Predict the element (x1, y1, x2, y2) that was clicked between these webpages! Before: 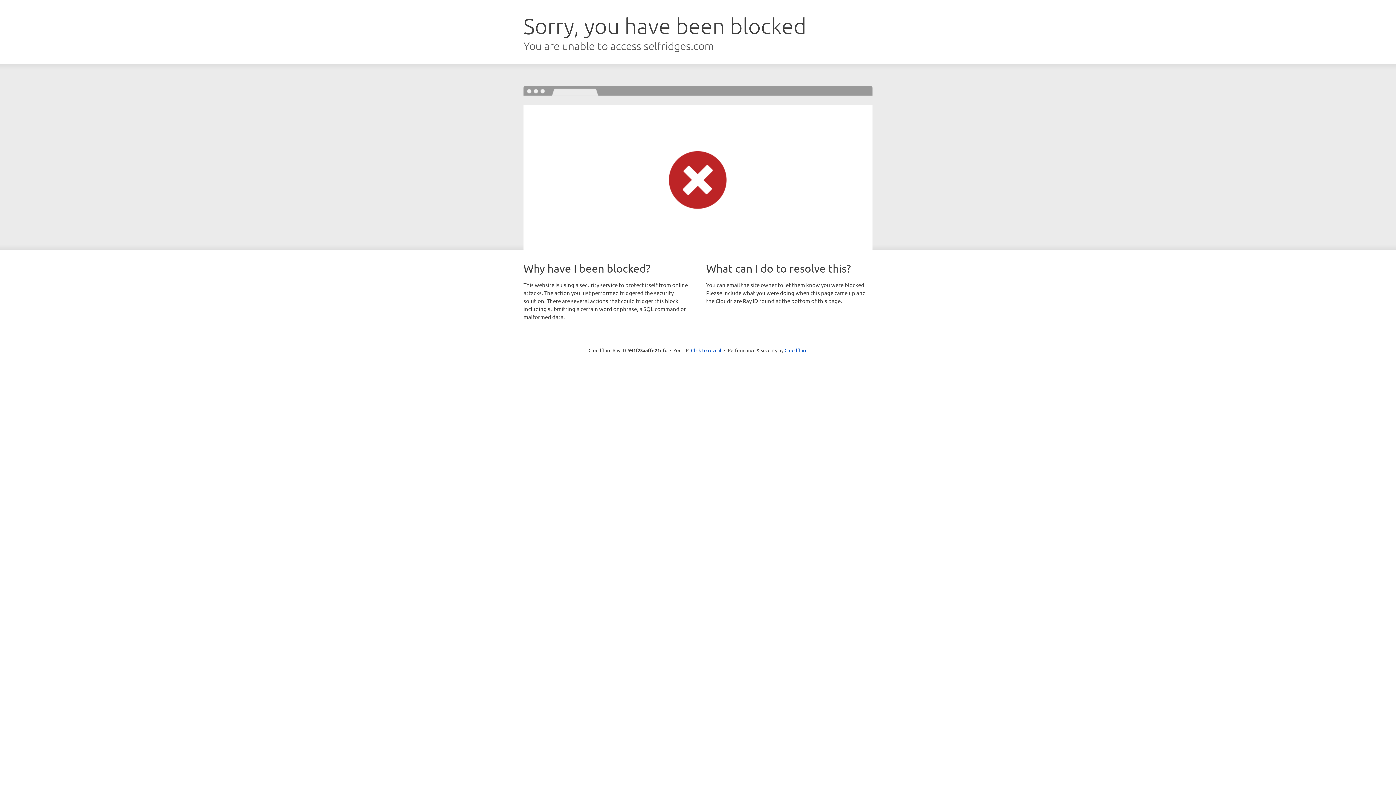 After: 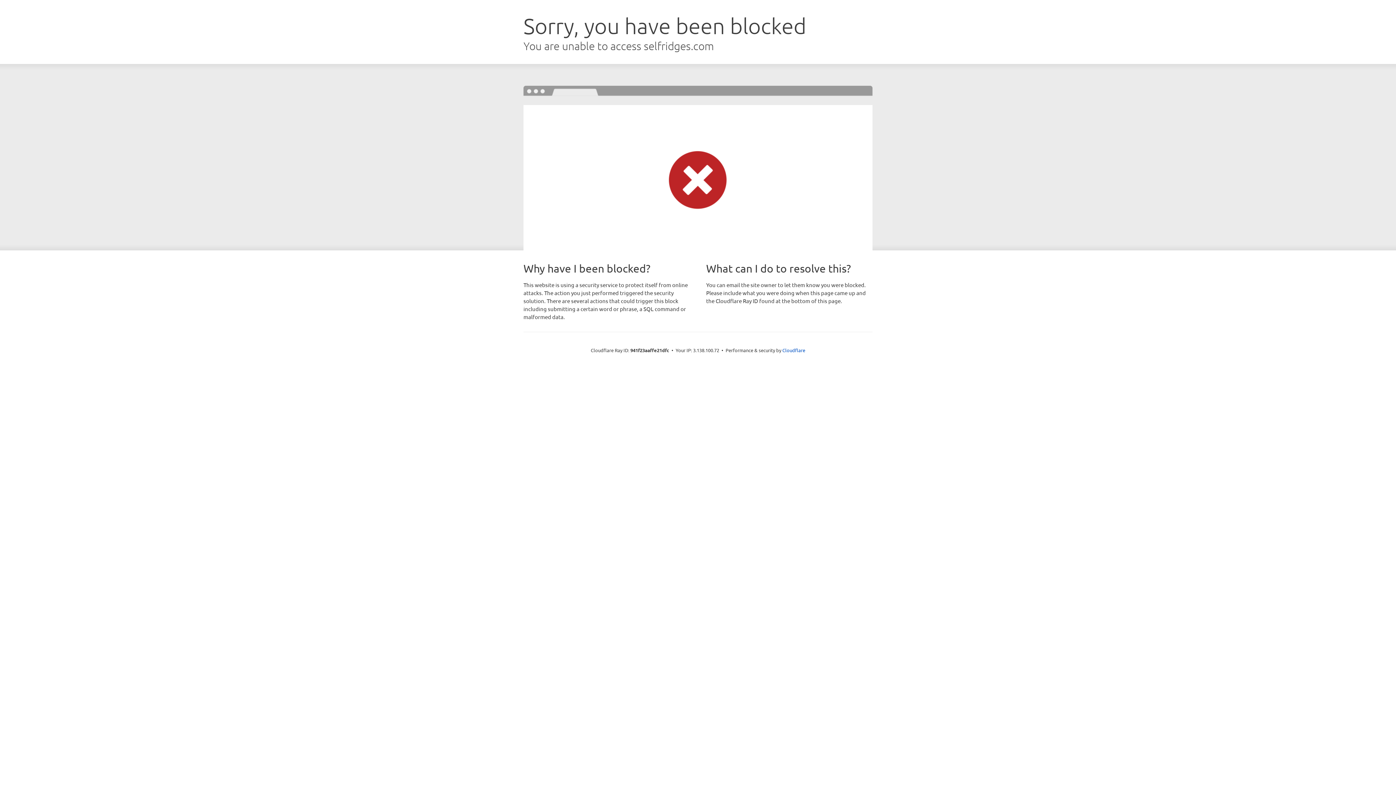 Action: bbox: (691, 346, 721, 353) label: Click to reveal